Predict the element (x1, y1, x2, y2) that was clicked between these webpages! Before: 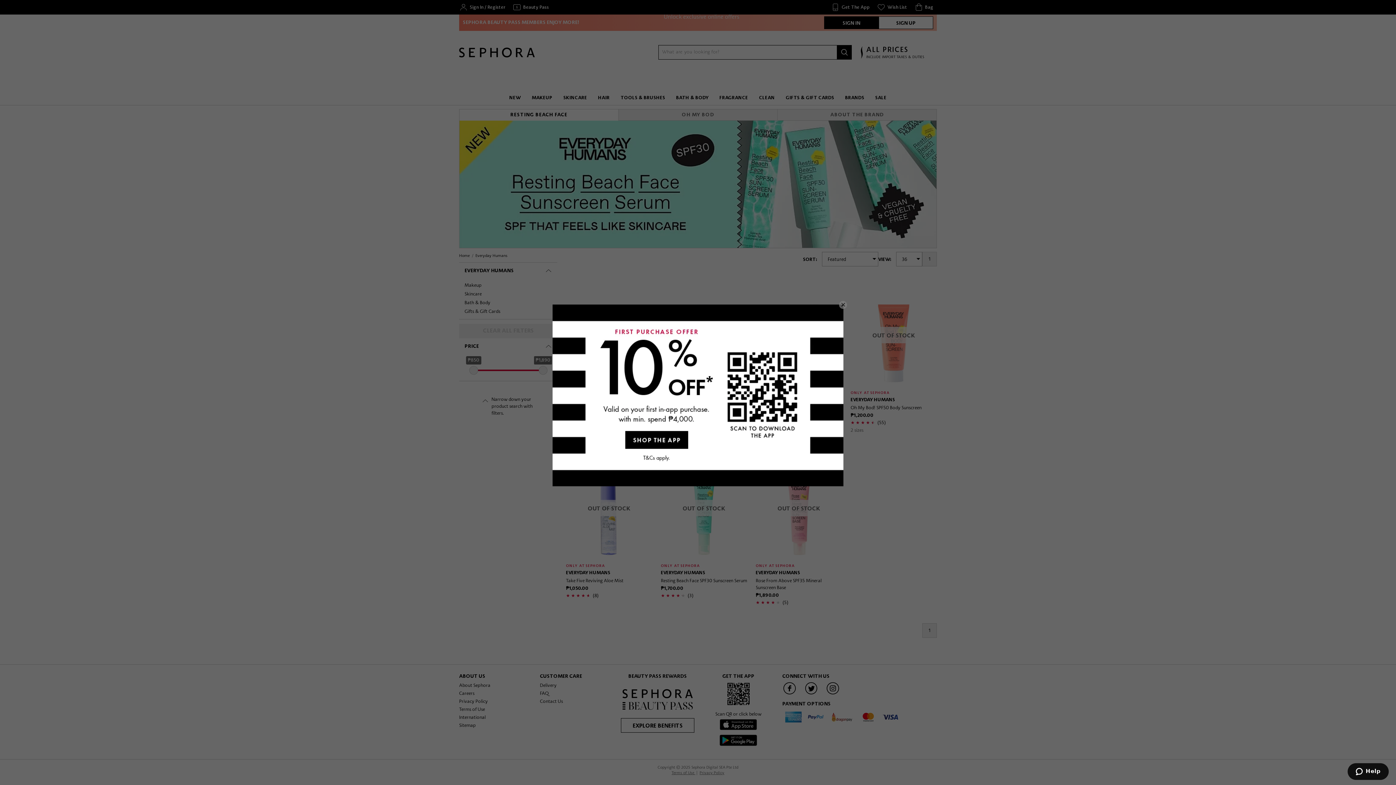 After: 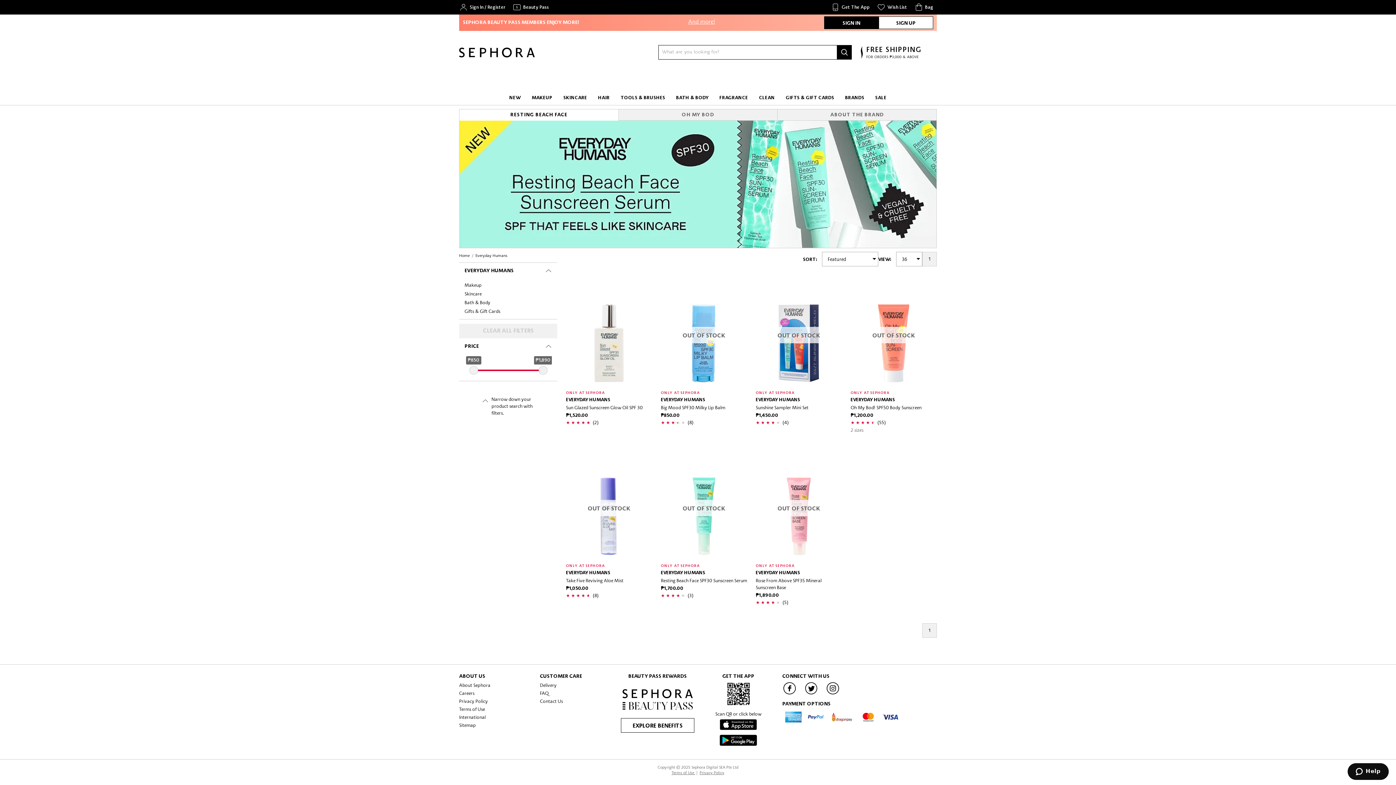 Action: label: close bbox: (839, 300, 847, 308)